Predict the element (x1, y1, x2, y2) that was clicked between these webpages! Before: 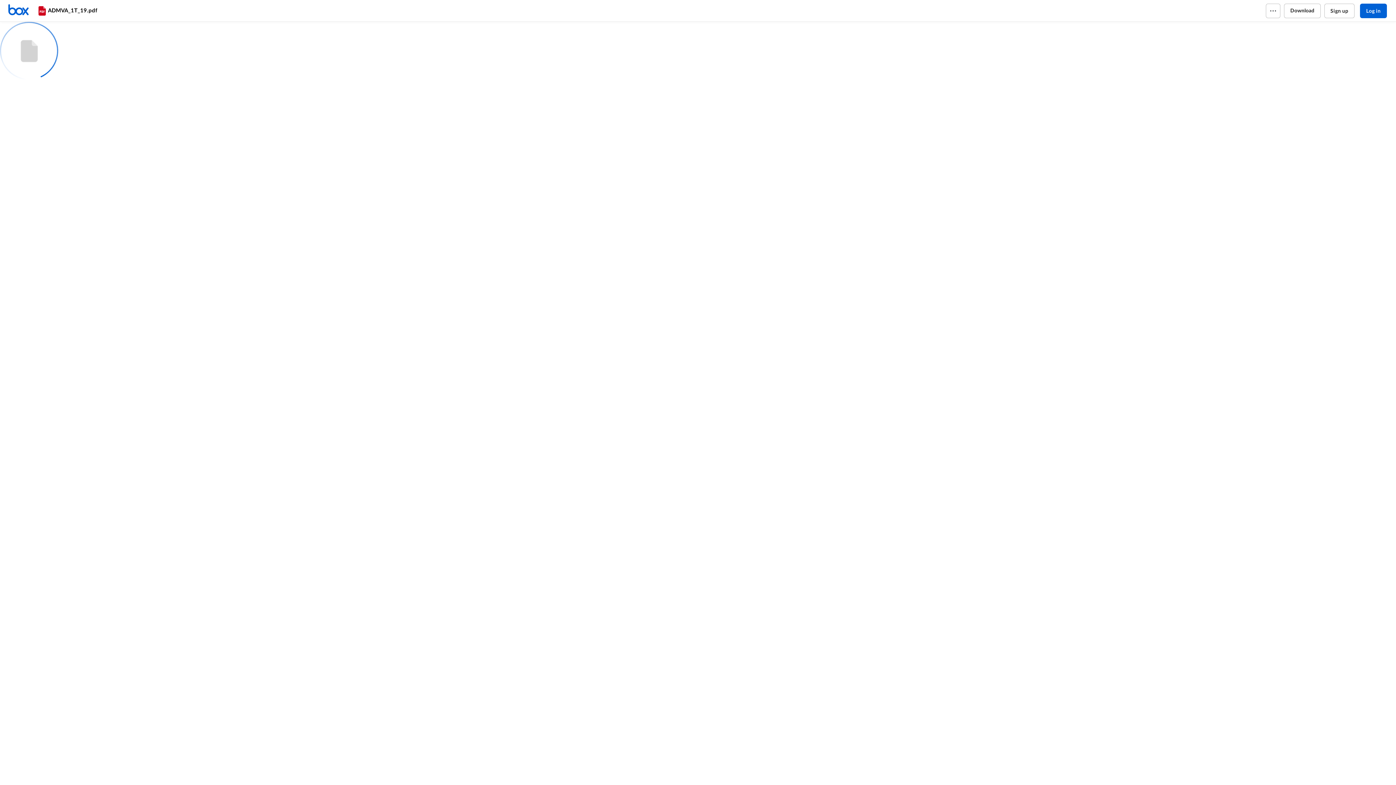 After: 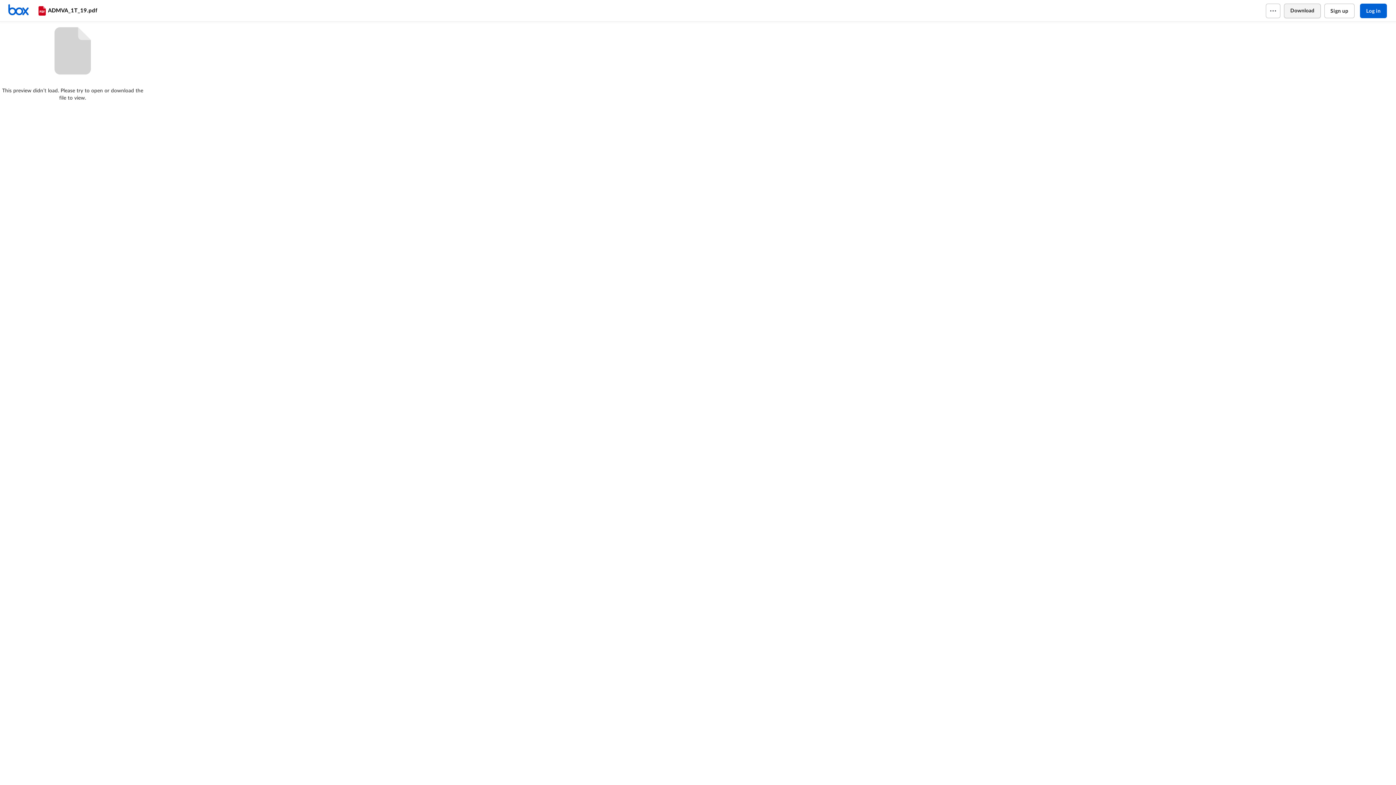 Action: label: Download bbox: (1284, 3, 1320, 18)